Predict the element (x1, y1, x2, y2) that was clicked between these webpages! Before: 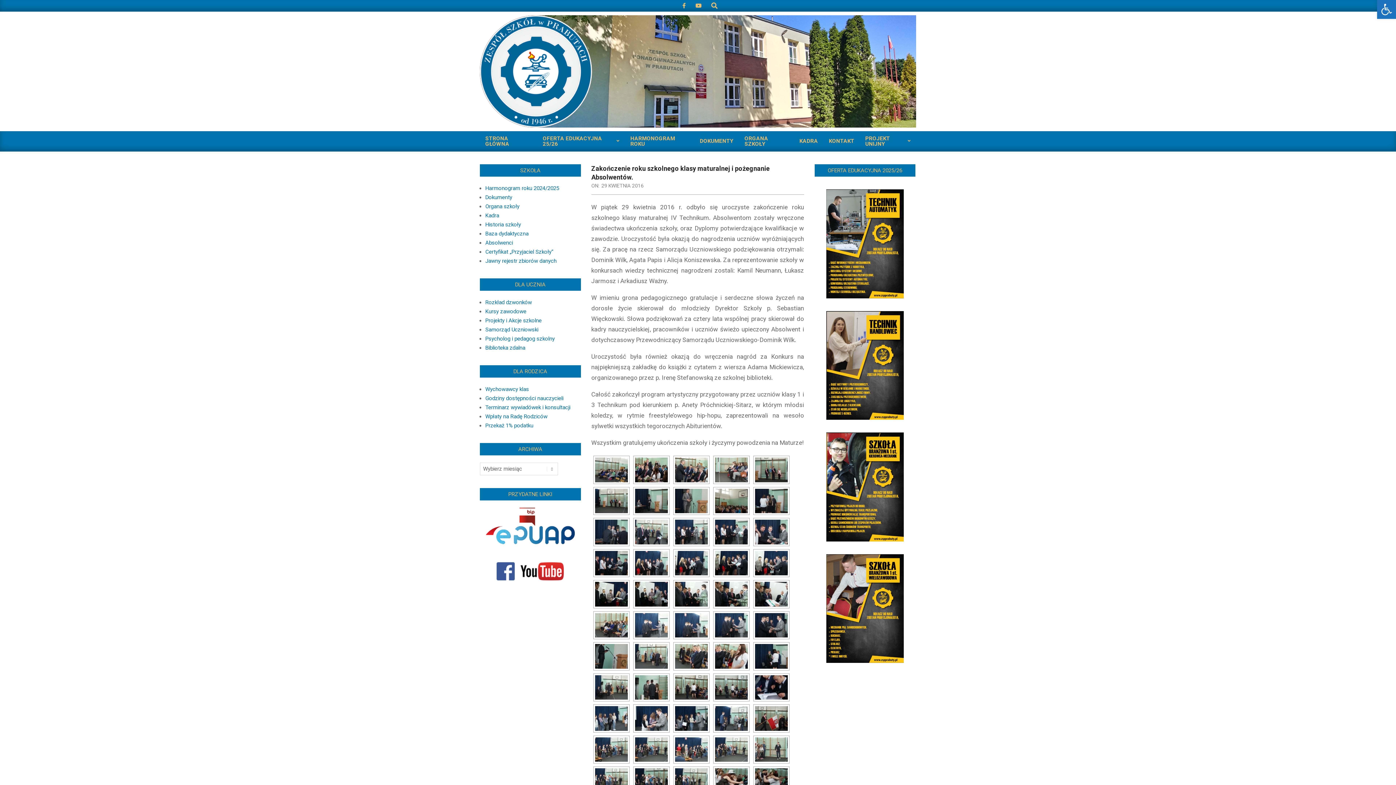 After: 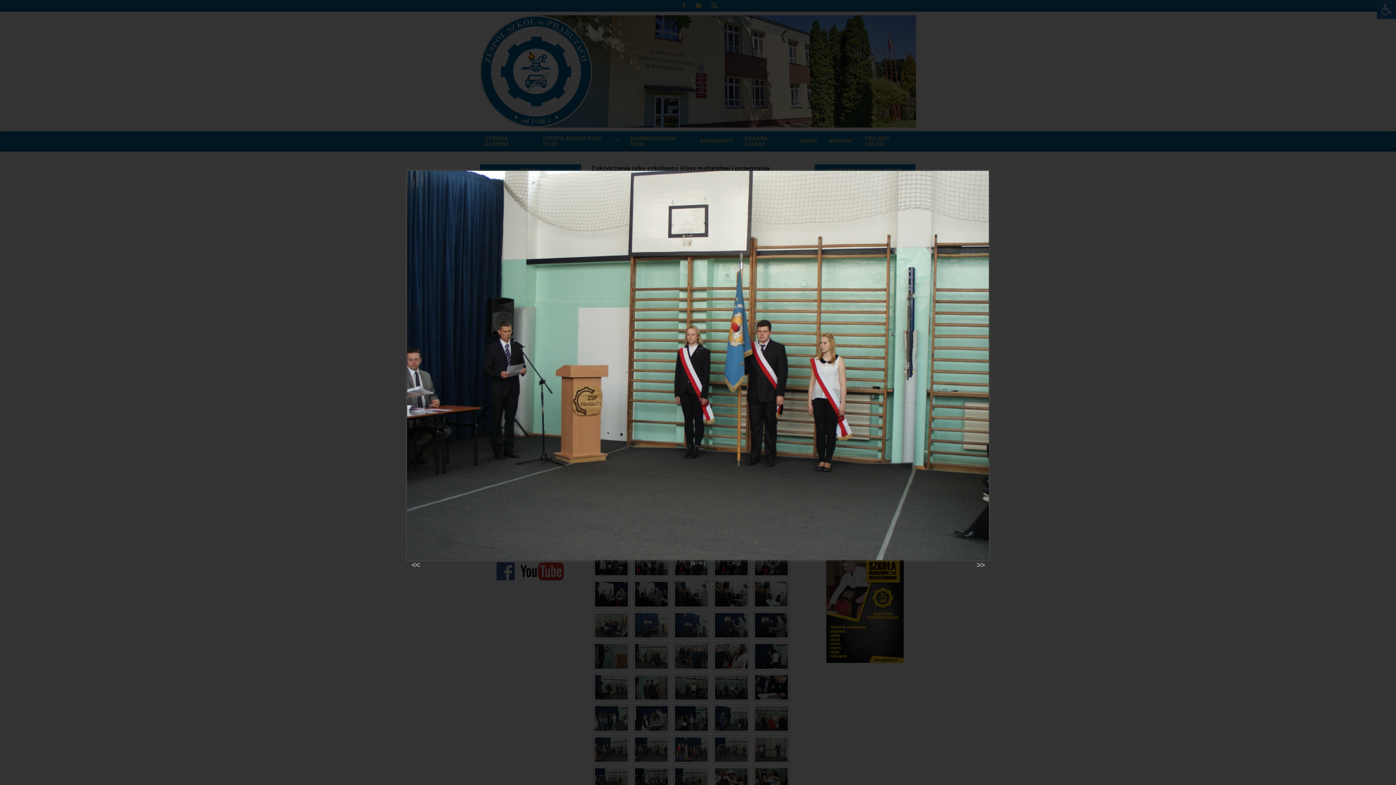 Action: bbox: (591, 487, 629, 515)